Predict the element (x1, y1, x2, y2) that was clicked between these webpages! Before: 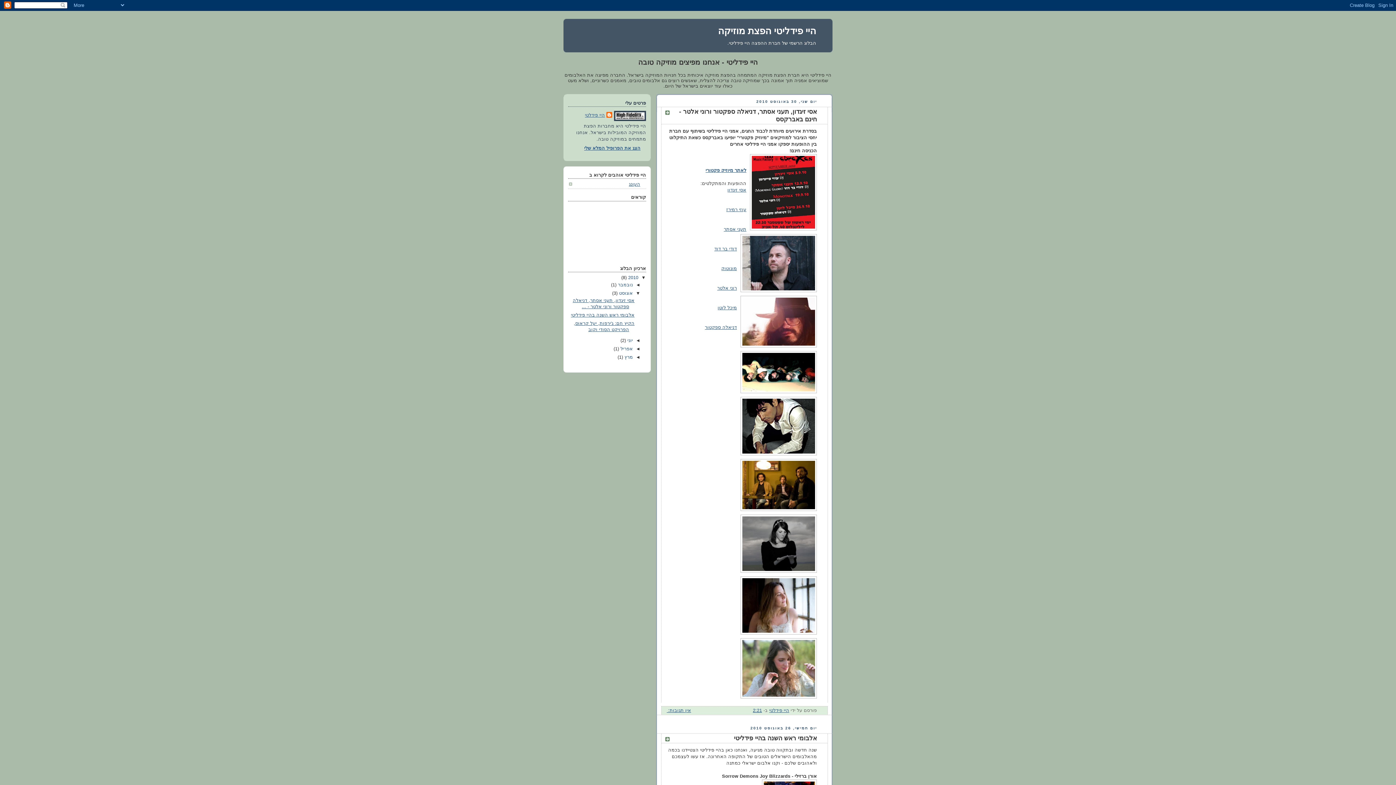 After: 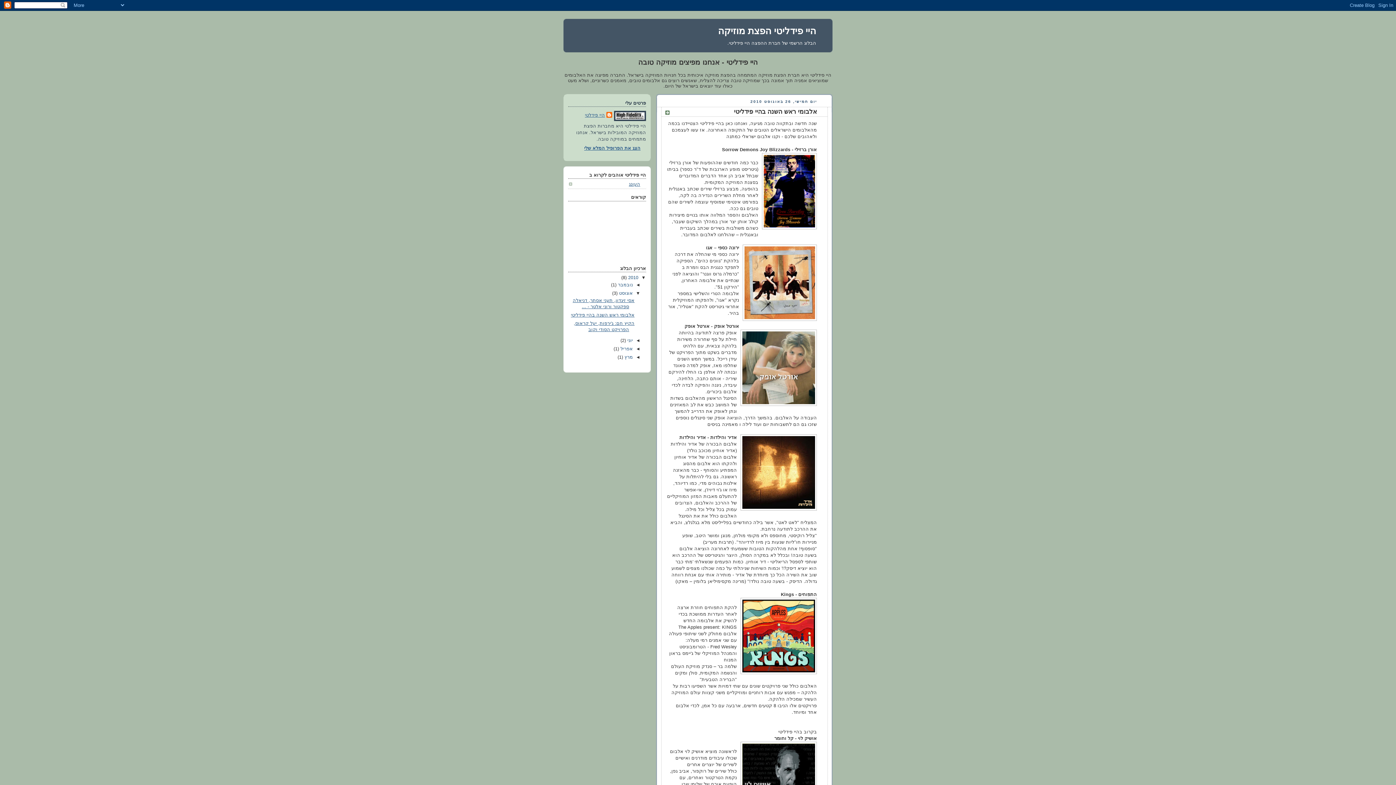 Action: label: אלבומי ראש השנה בהיי פידליטי bbox: (734, 735, 817, 742)